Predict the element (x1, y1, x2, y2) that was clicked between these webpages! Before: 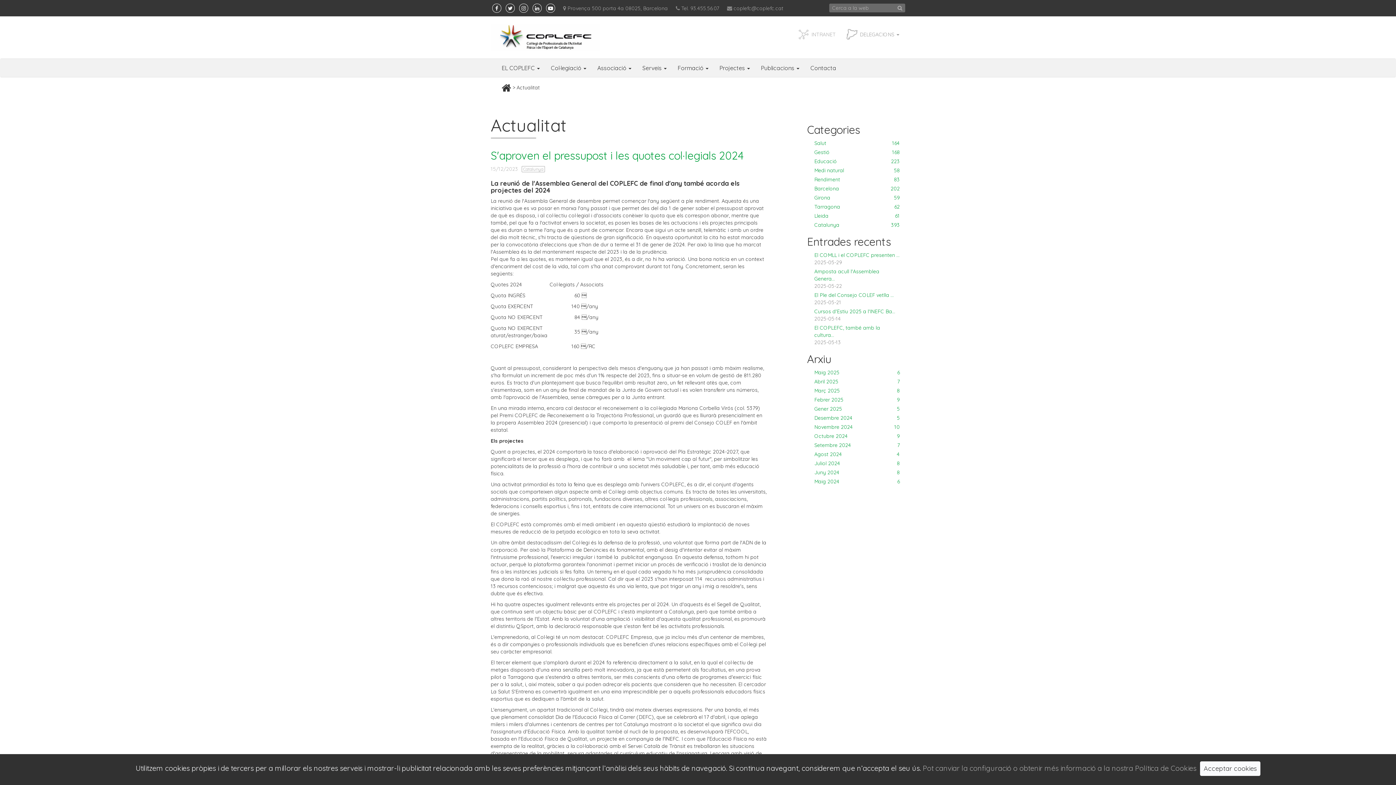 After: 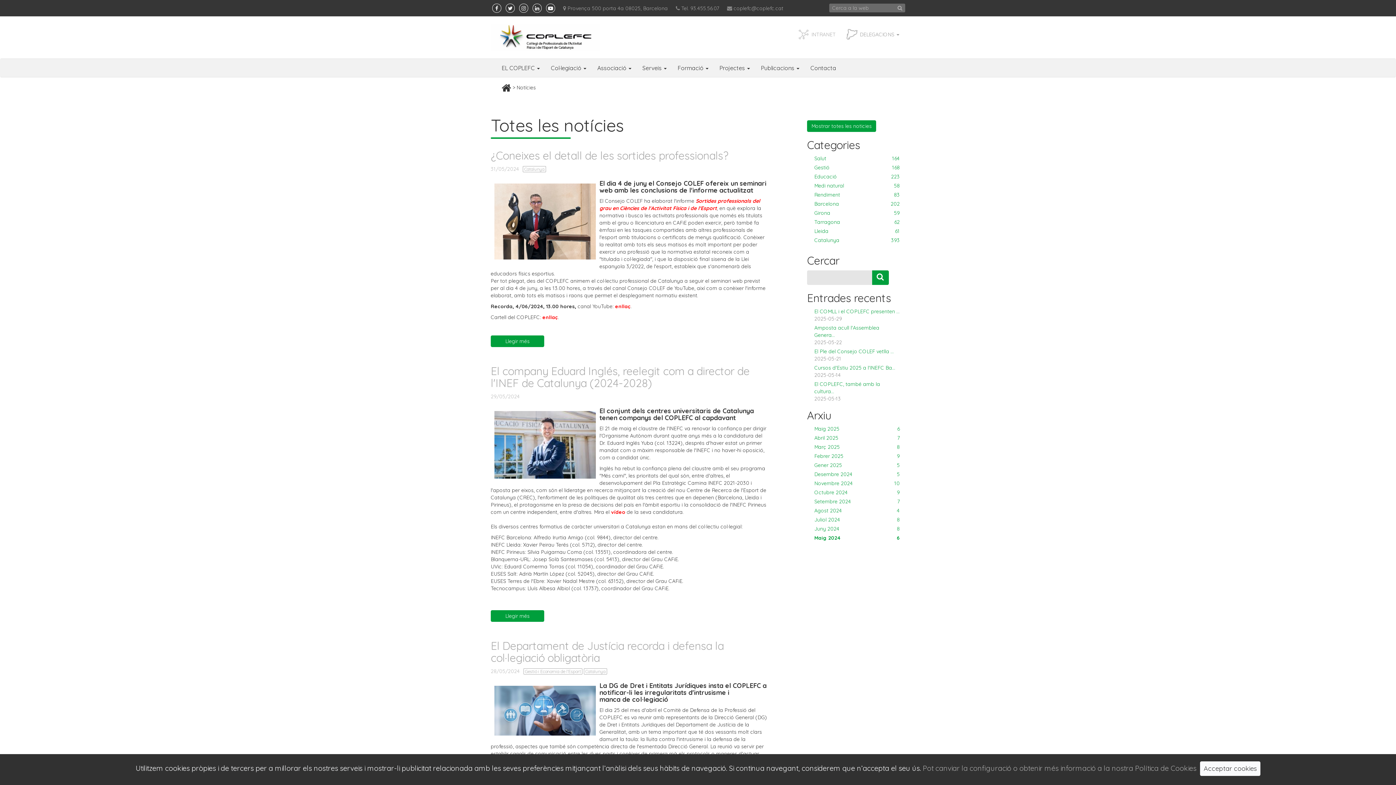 Action: bbox: (814, 478, 900, 485) label: Maig 2024
6